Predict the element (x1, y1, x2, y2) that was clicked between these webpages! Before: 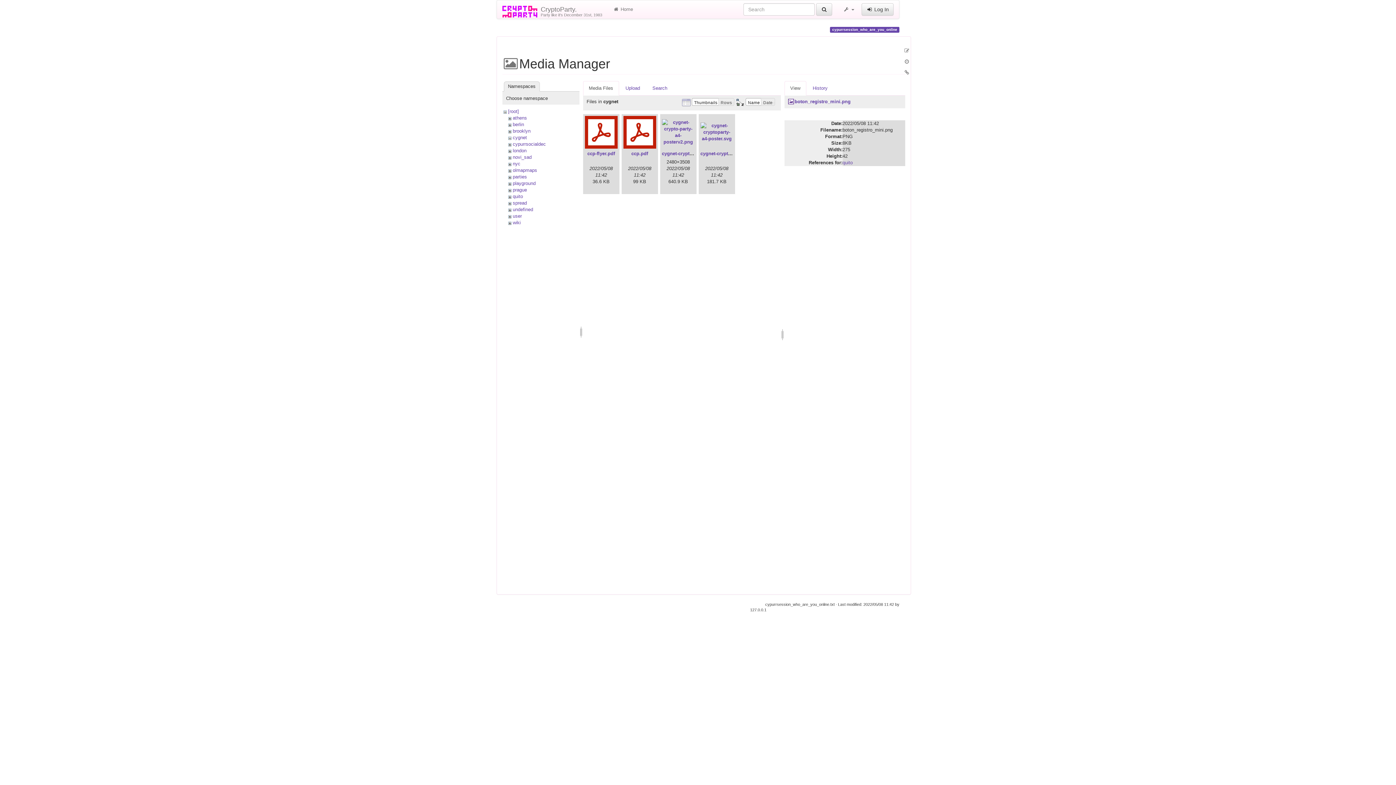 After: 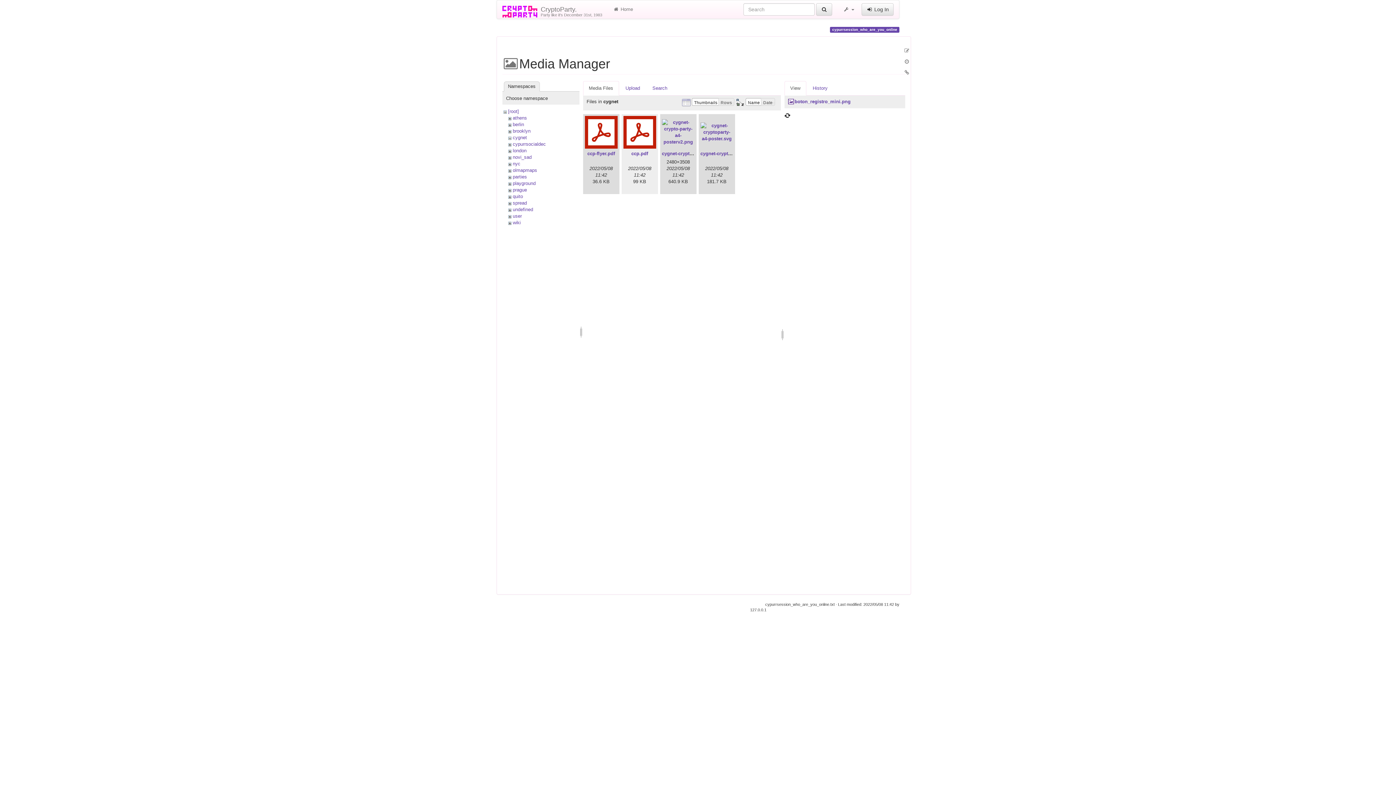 Action: bbox: (623, 116, 656, 148)